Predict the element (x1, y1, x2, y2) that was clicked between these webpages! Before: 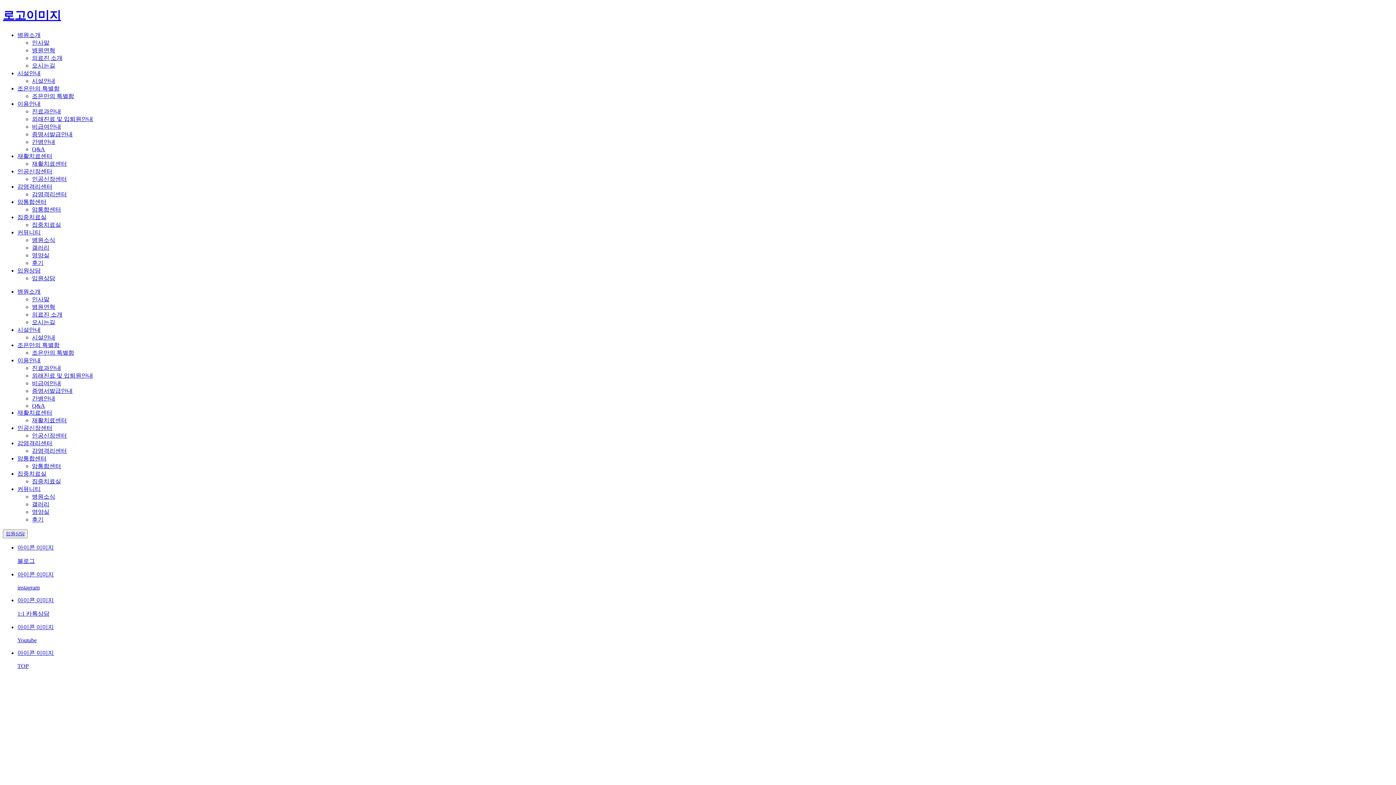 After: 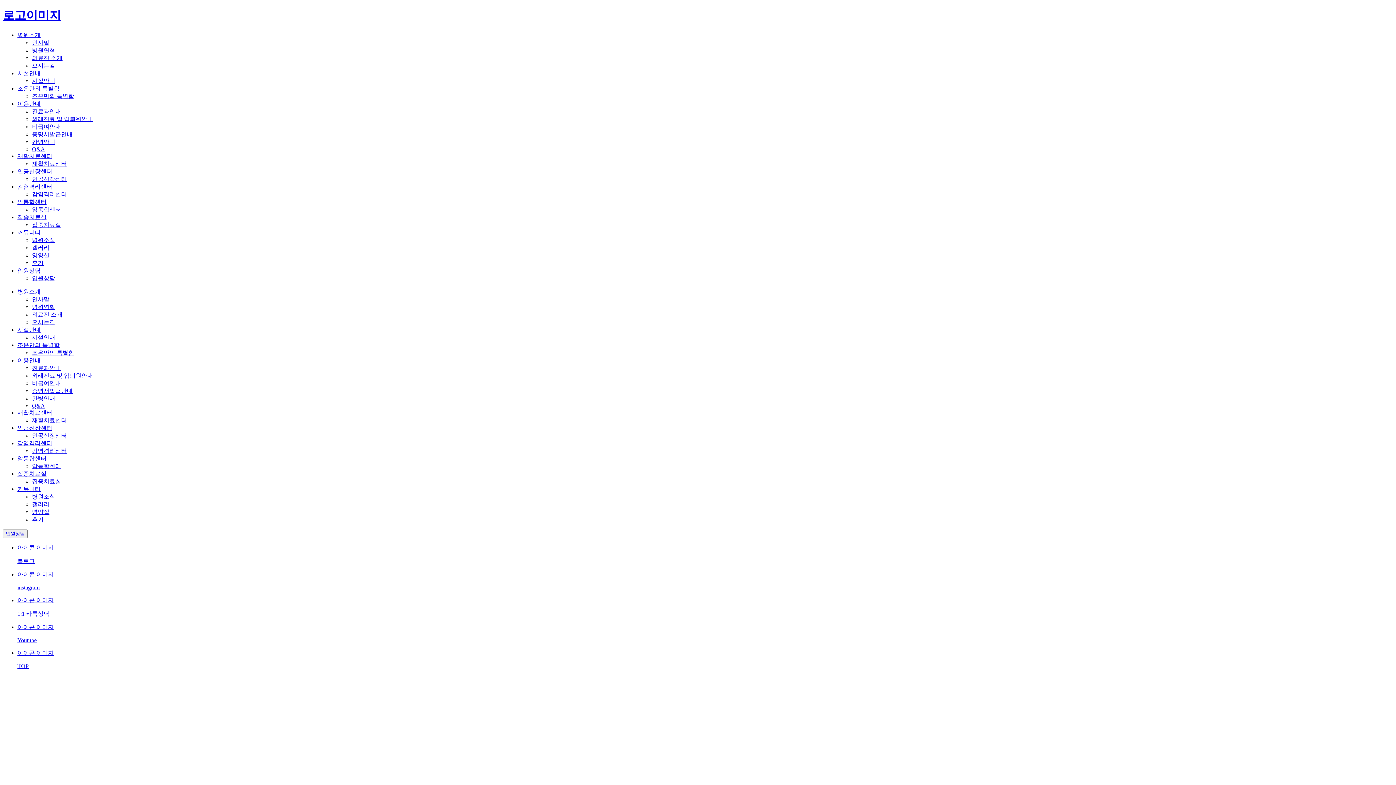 Action: label: 아이콘 이미지

instagram bbox: (17, 571, 1393, 591)